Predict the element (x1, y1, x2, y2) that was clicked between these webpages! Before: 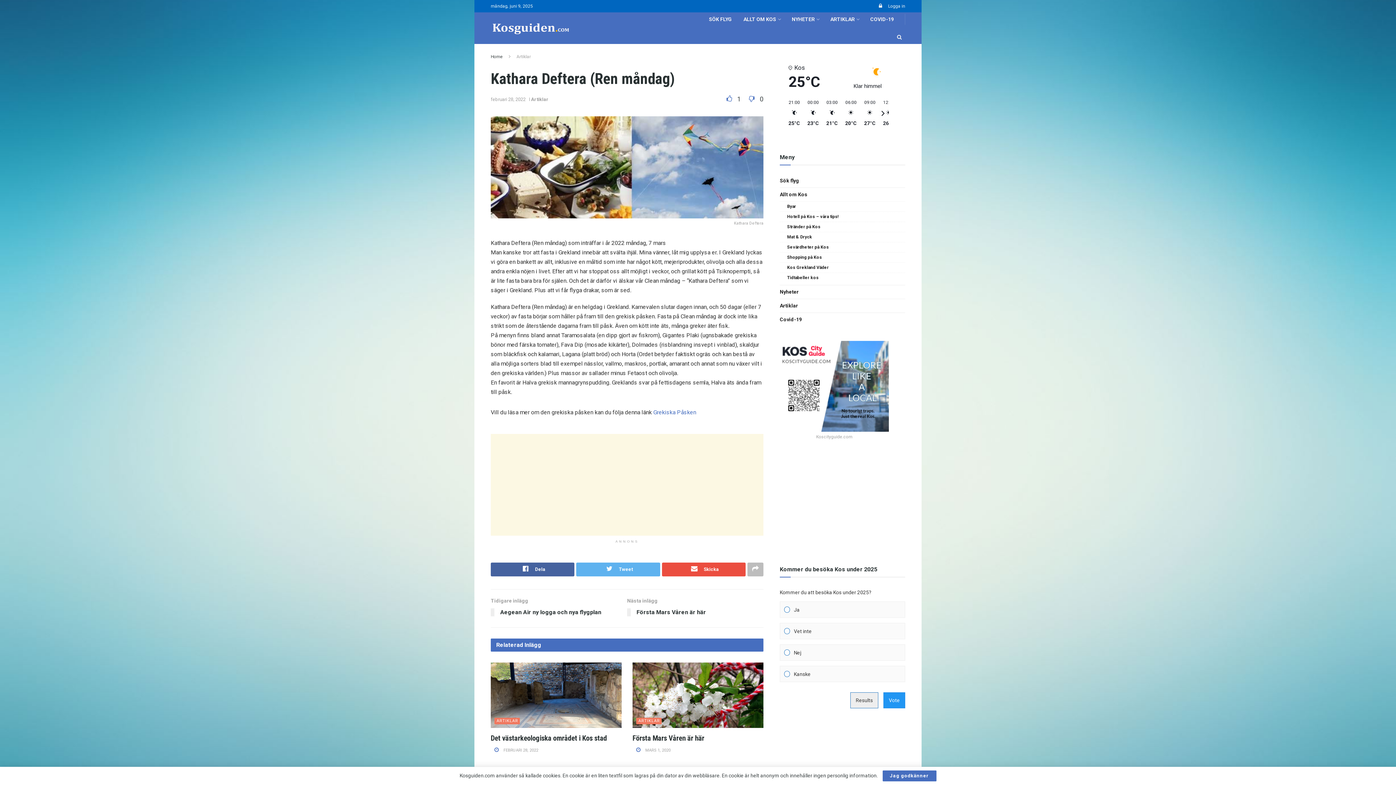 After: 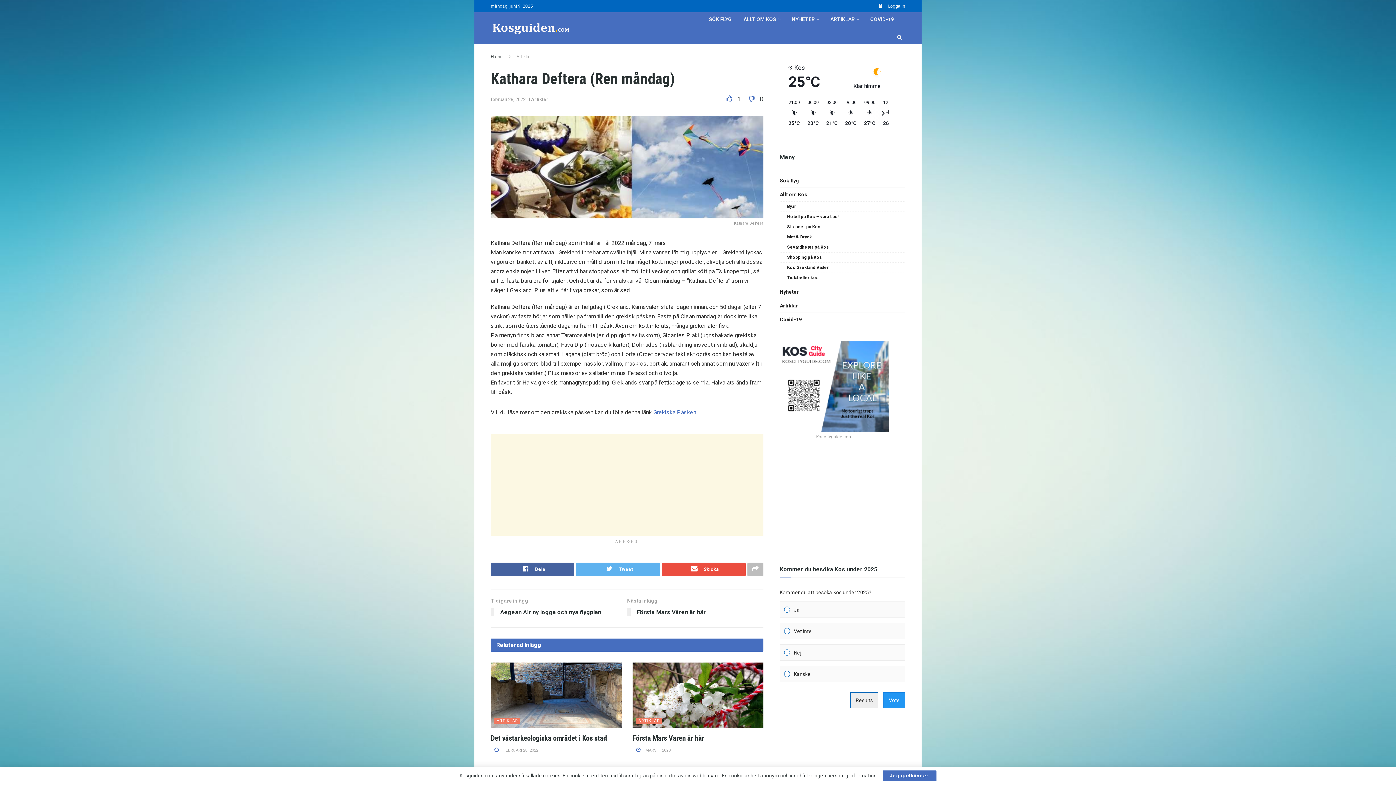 Action: bbox: (804, 99, 822, 126) label: 00:00
23°C